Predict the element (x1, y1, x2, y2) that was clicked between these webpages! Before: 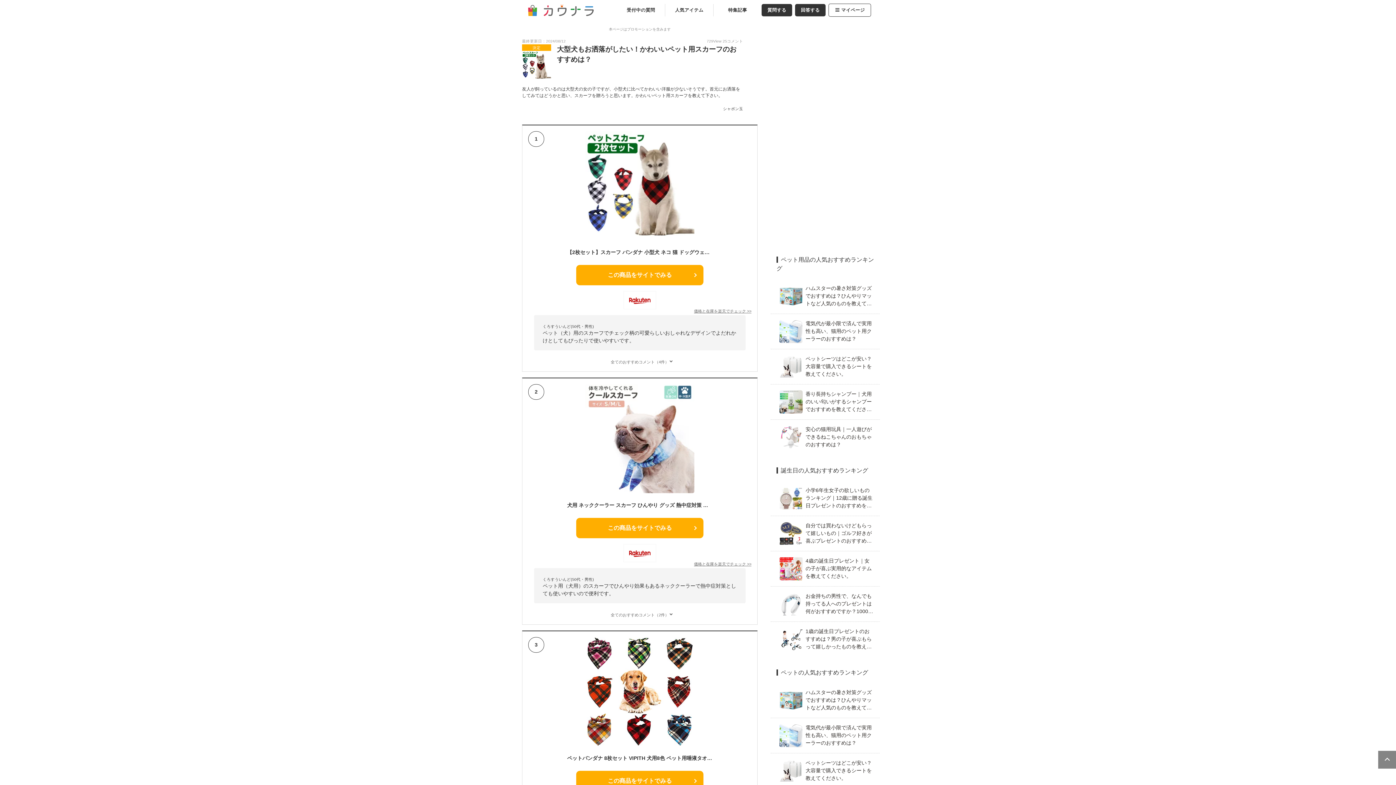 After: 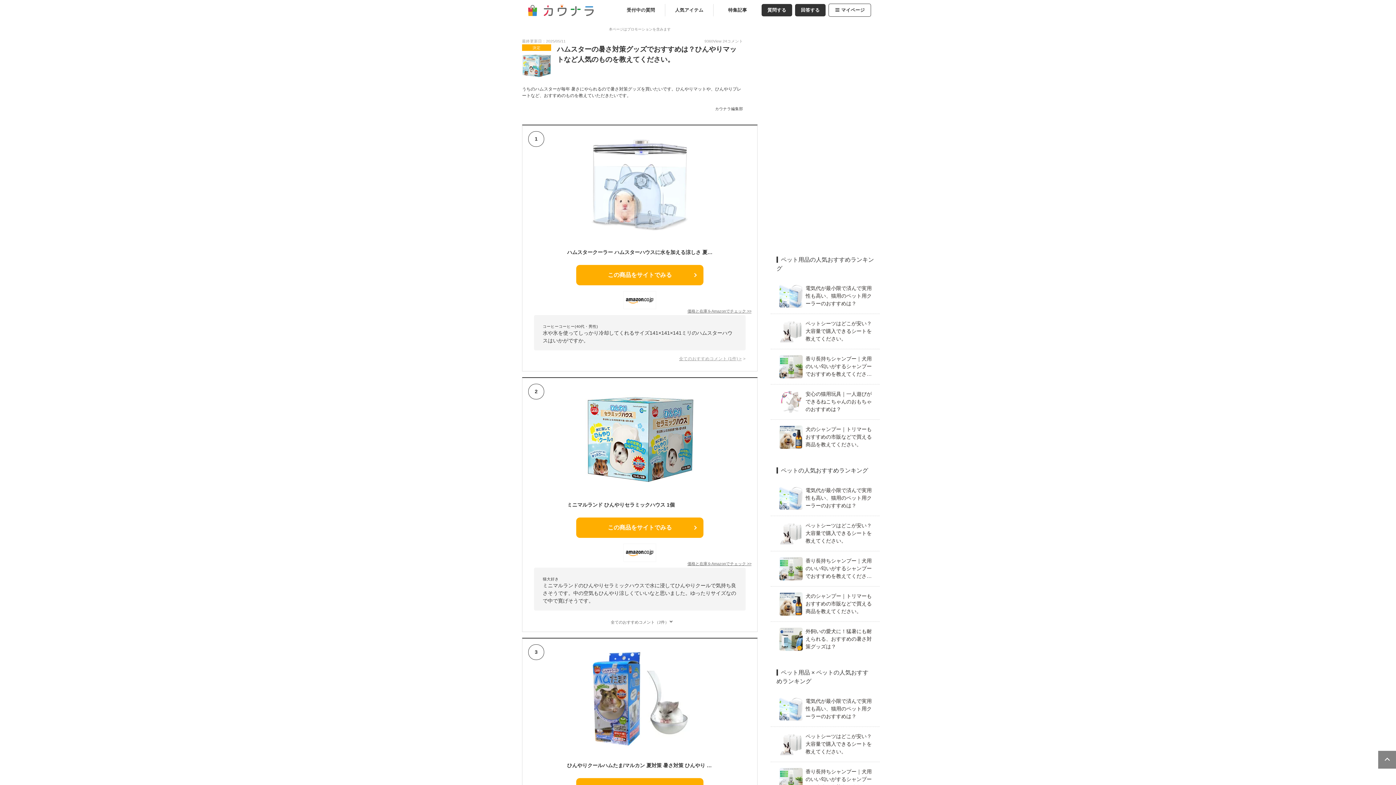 Action: label: ハムスターの暑さ対策グッズでおすすめは？ひんやりマットなど人気のものを教えてください。 bbox: (779, 284, 871, 308)